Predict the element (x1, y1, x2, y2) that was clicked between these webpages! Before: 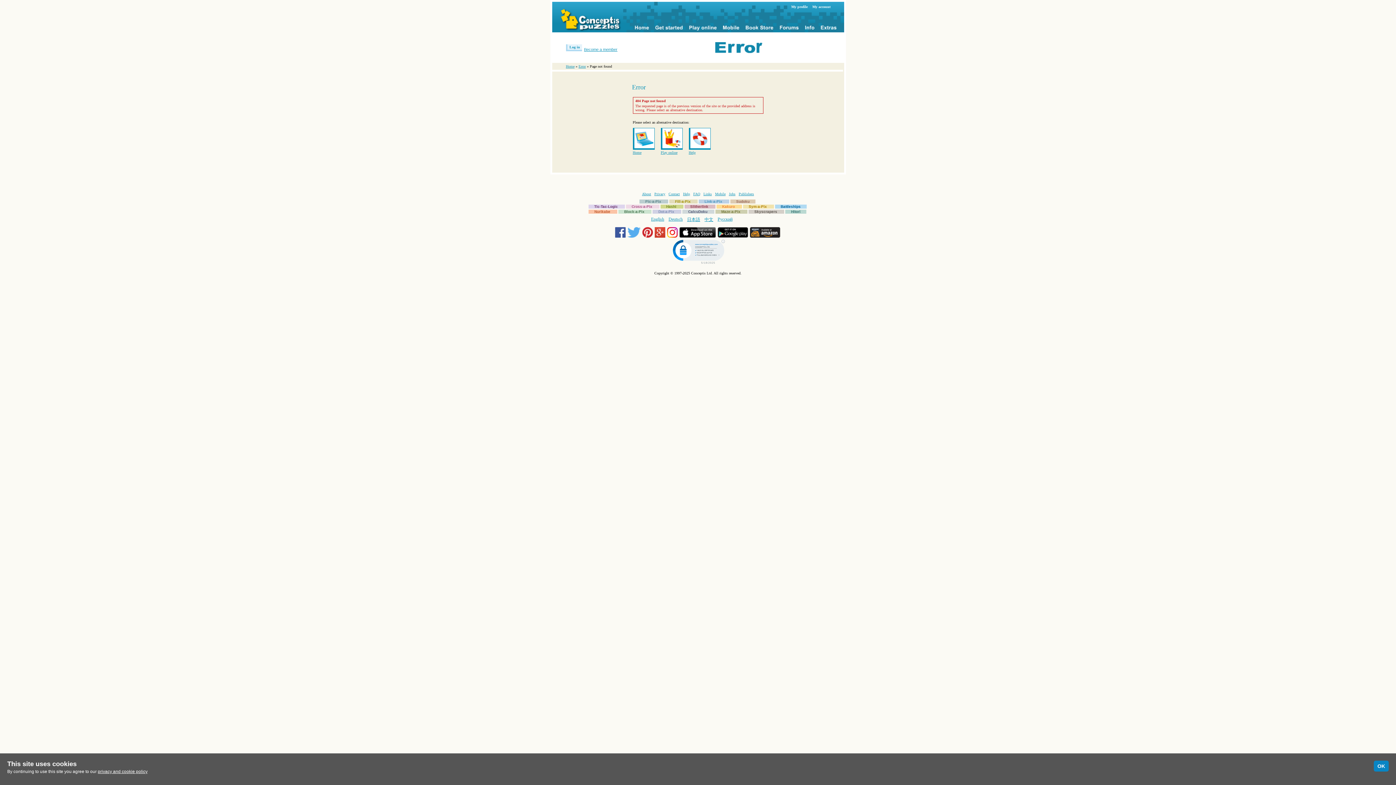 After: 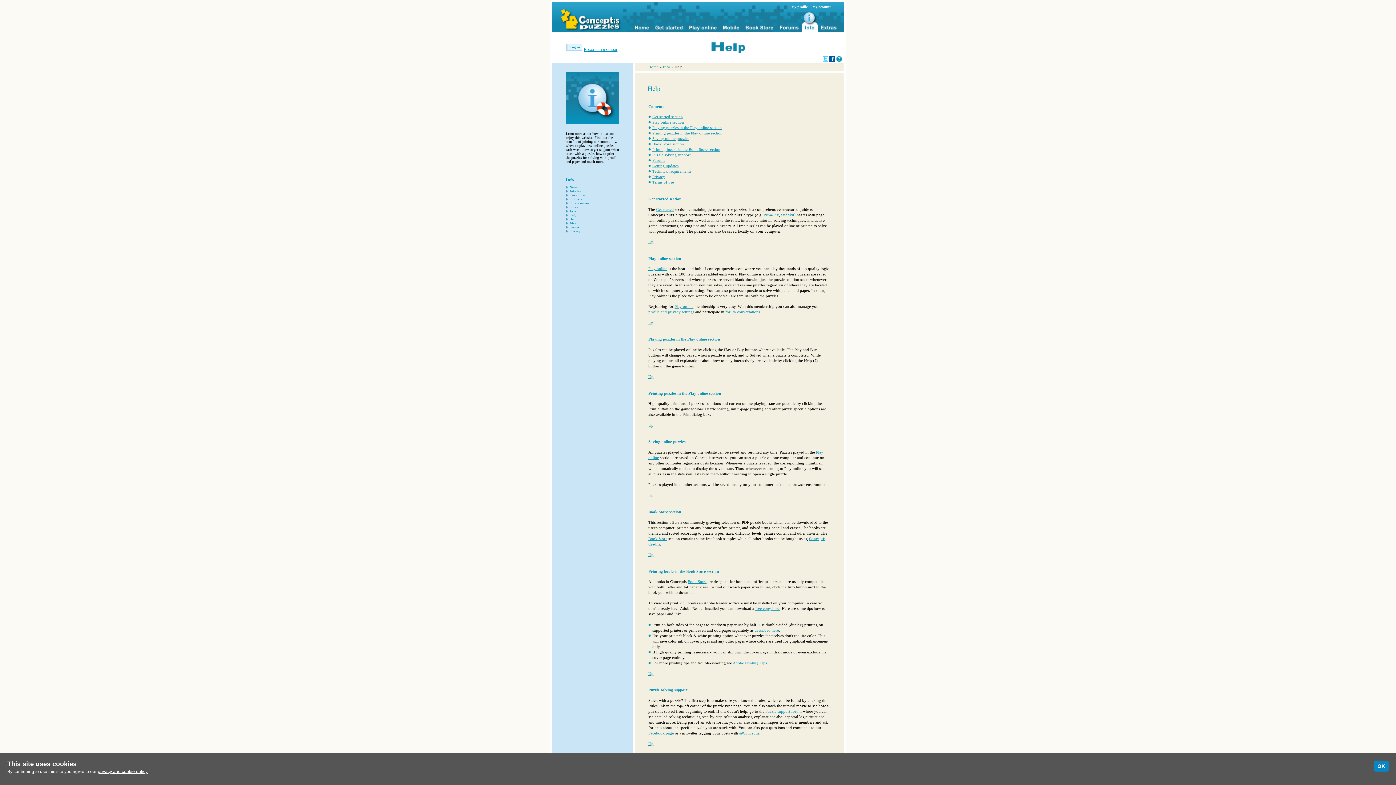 Action: label: Help bbox: (683, 192, 690, 196)